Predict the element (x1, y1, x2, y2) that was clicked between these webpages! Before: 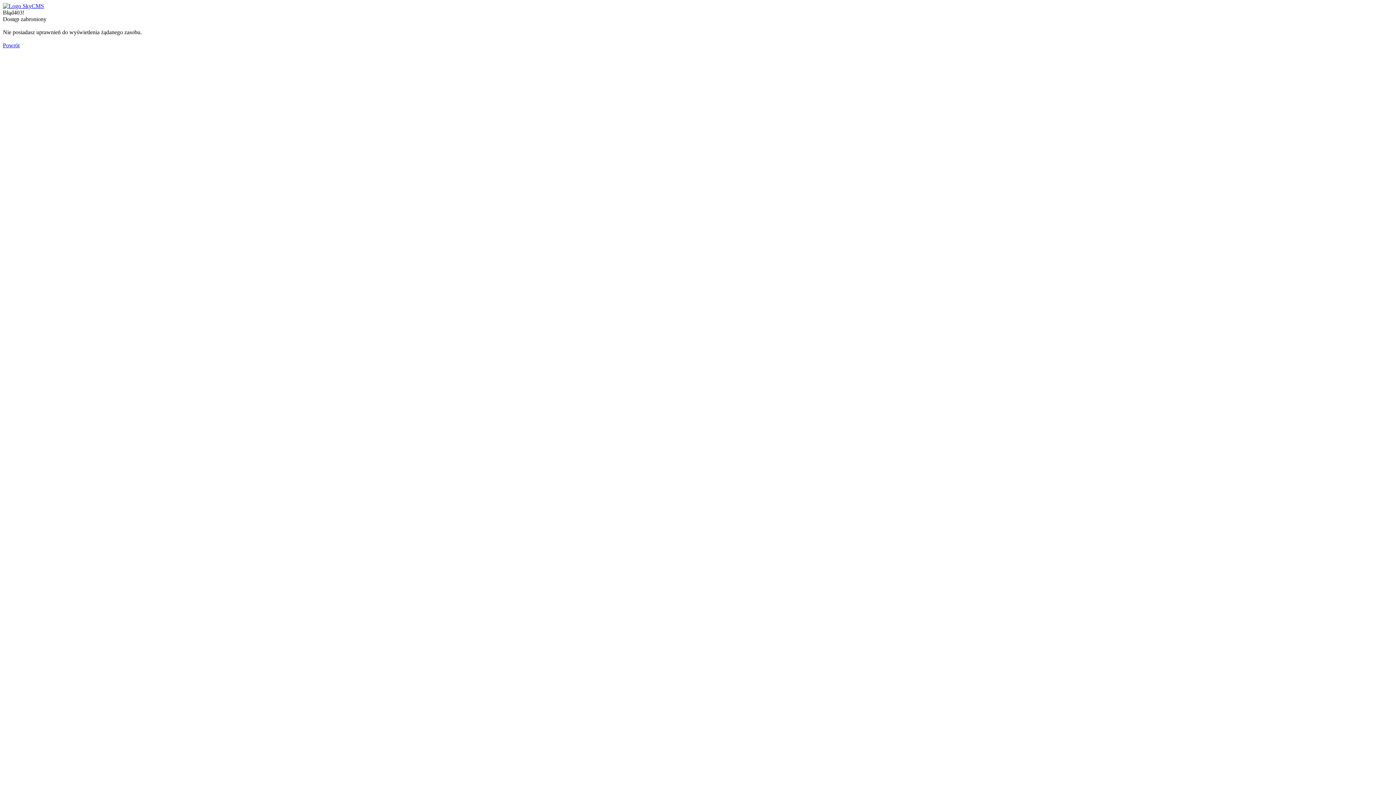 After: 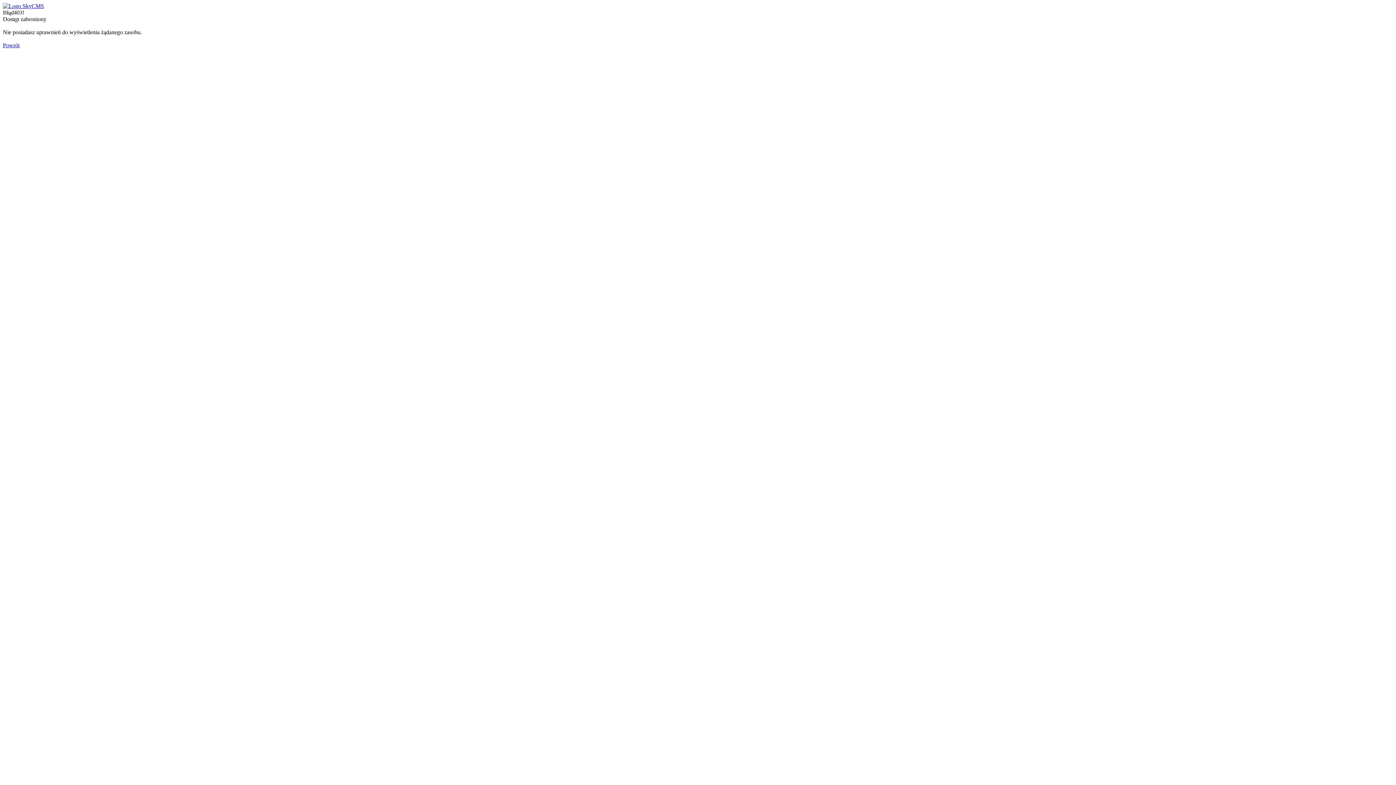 Action: label: Powrót bbox: (2, 42, 19, 48)